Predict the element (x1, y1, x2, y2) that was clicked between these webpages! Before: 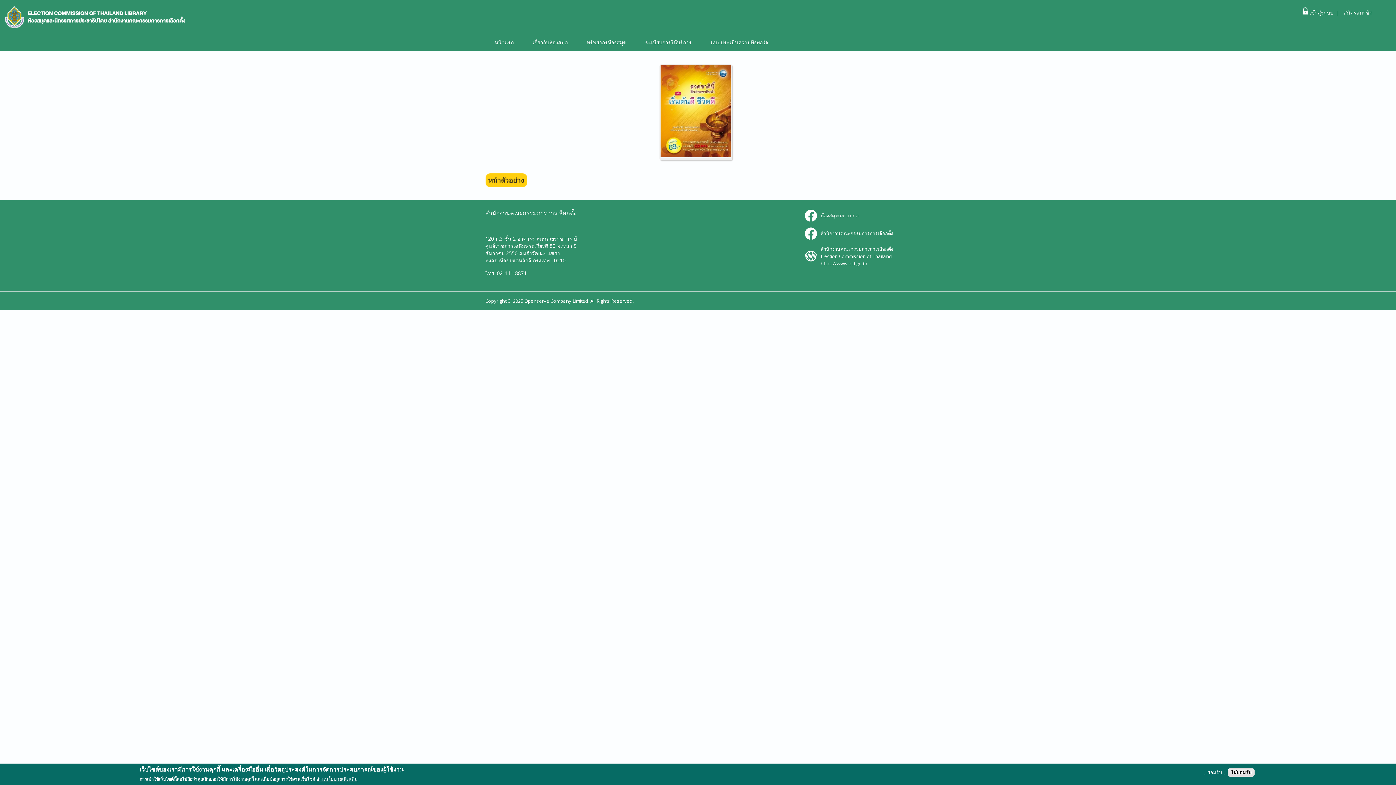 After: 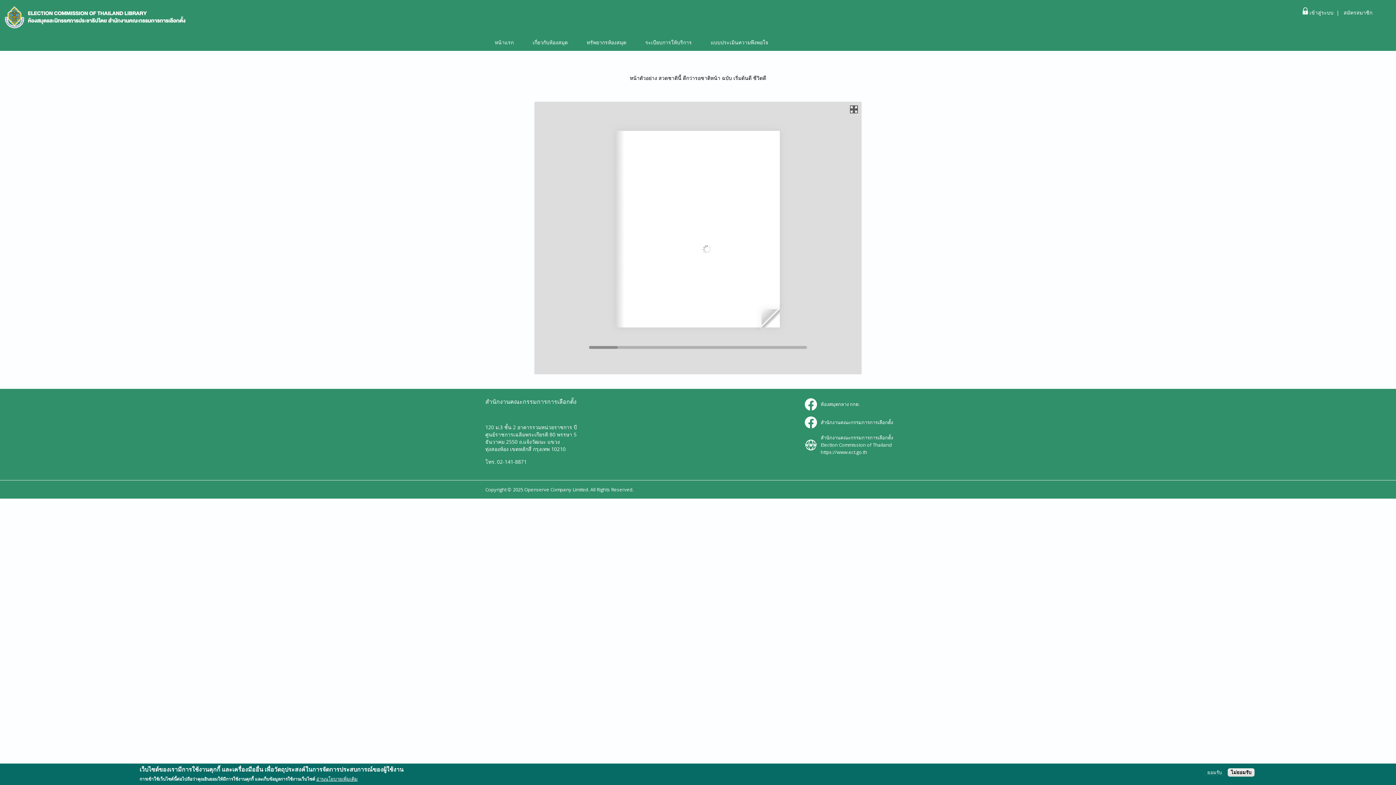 Action: bbox: (660, 65, 731, 159)